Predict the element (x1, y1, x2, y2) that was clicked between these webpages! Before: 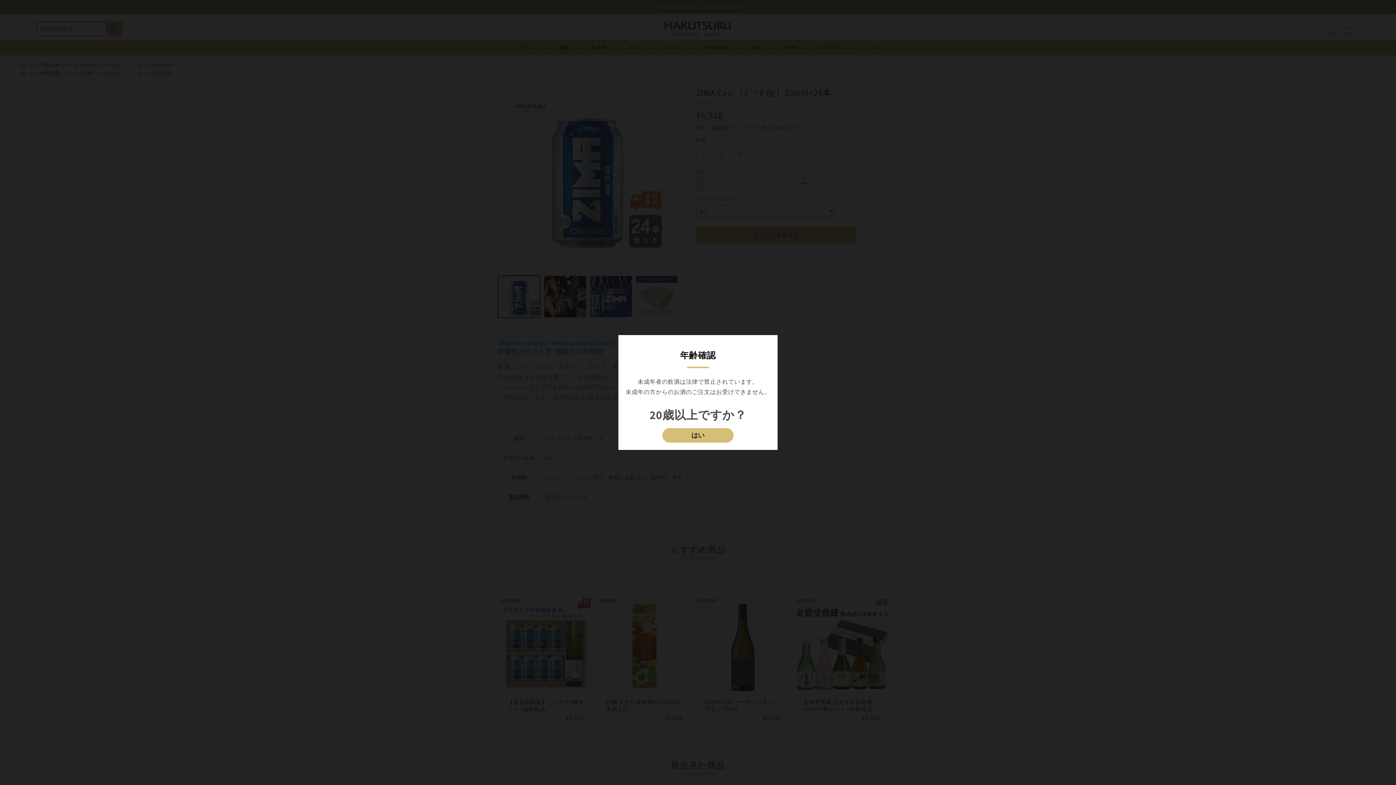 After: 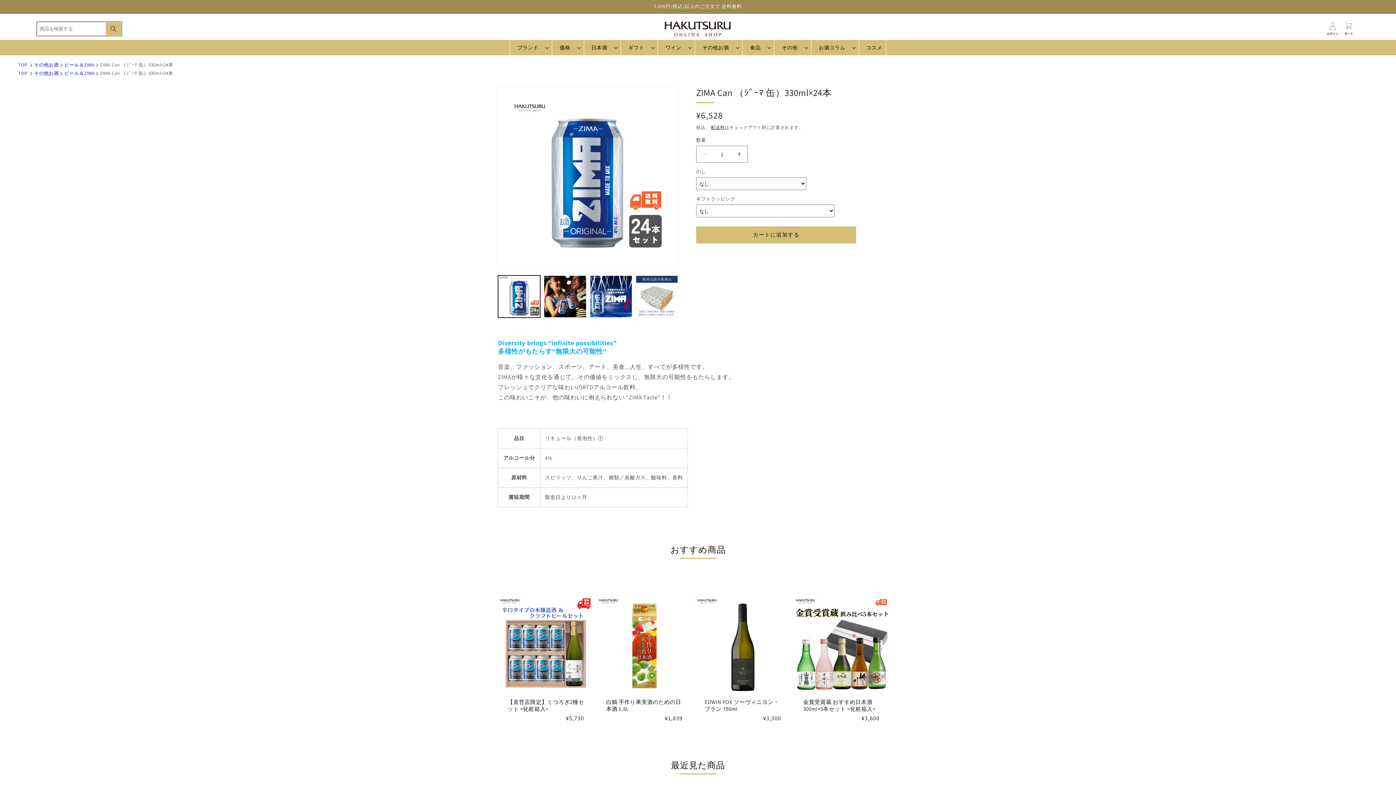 Action: bbox: (662, 428, 733, 442) label: はい